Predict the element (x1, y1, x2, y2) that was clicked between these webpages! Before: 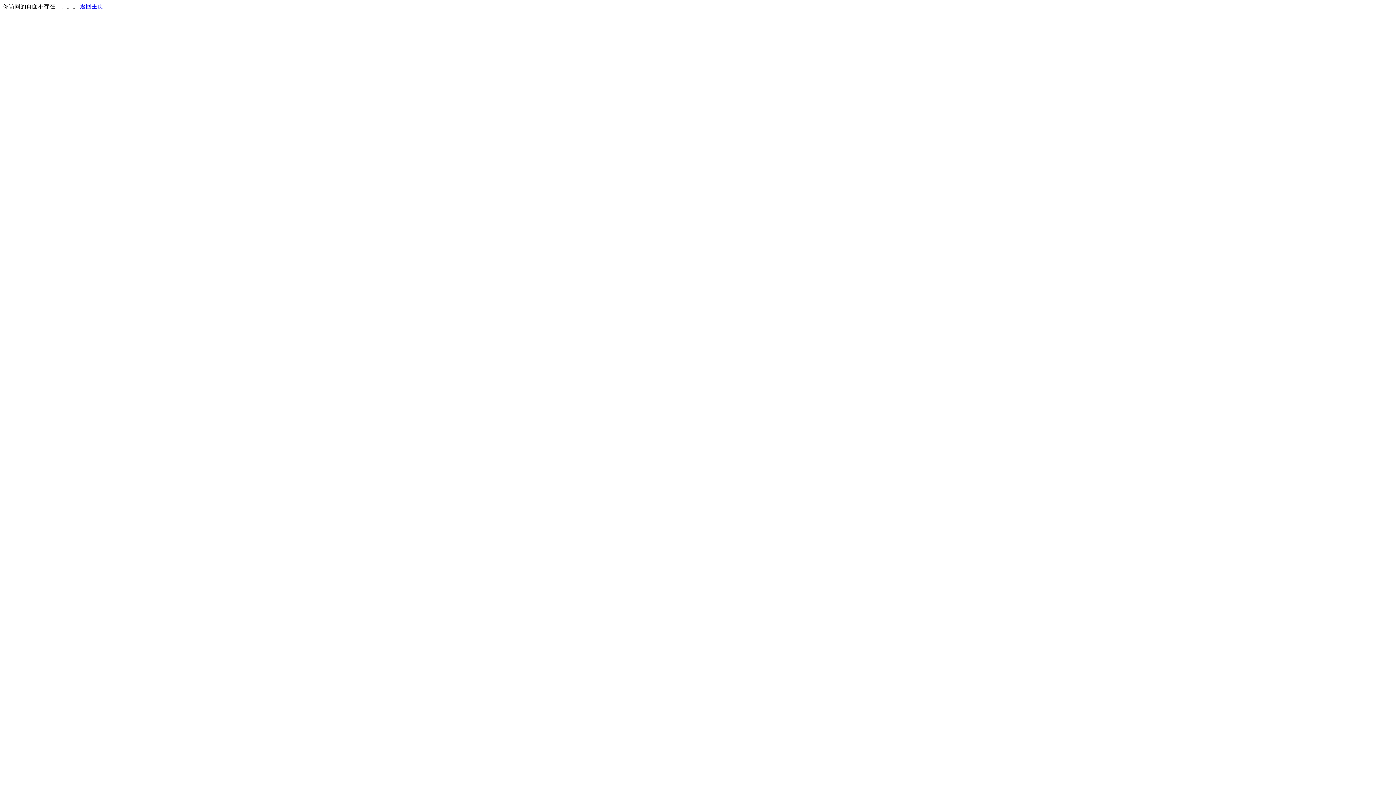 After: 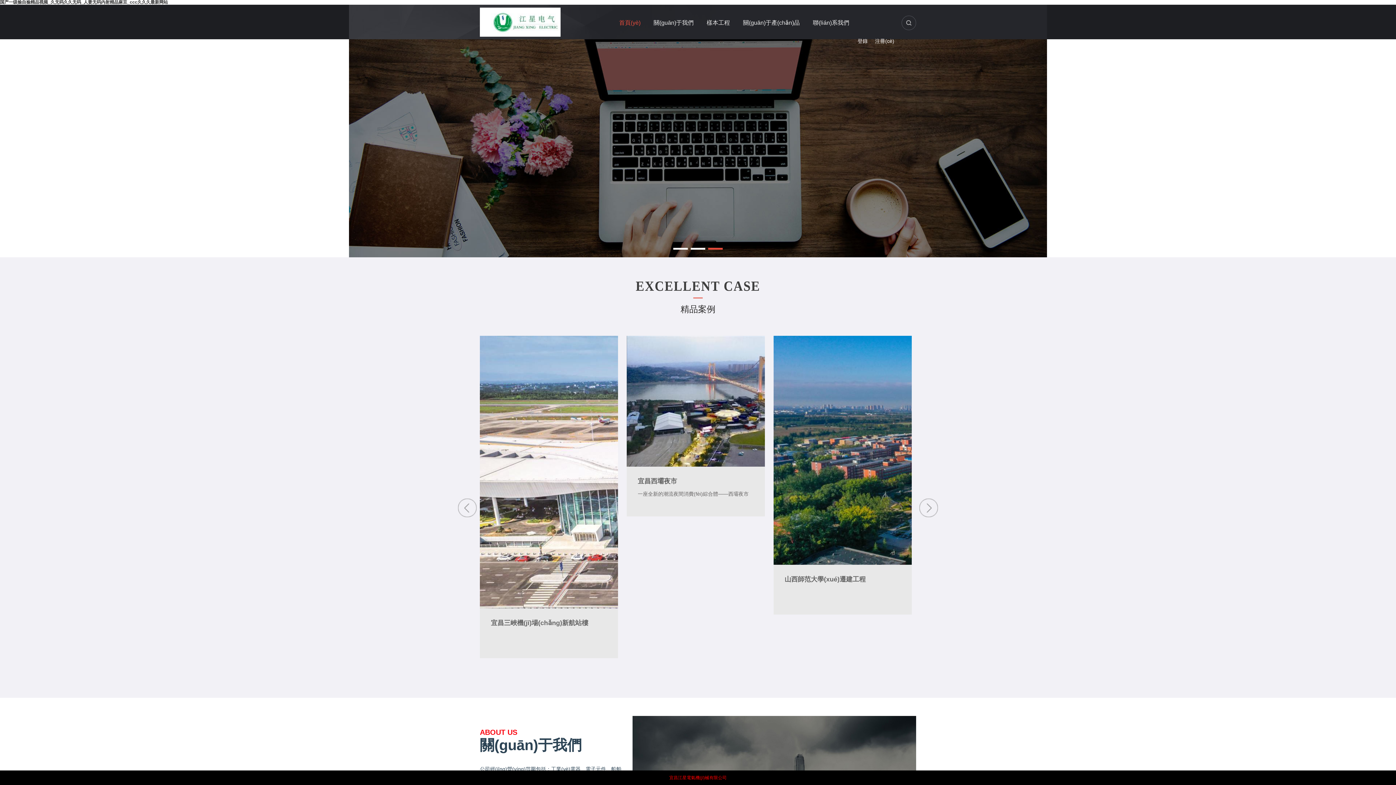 Action: bbox: (80, 3, 103, 9) label: 返回主页